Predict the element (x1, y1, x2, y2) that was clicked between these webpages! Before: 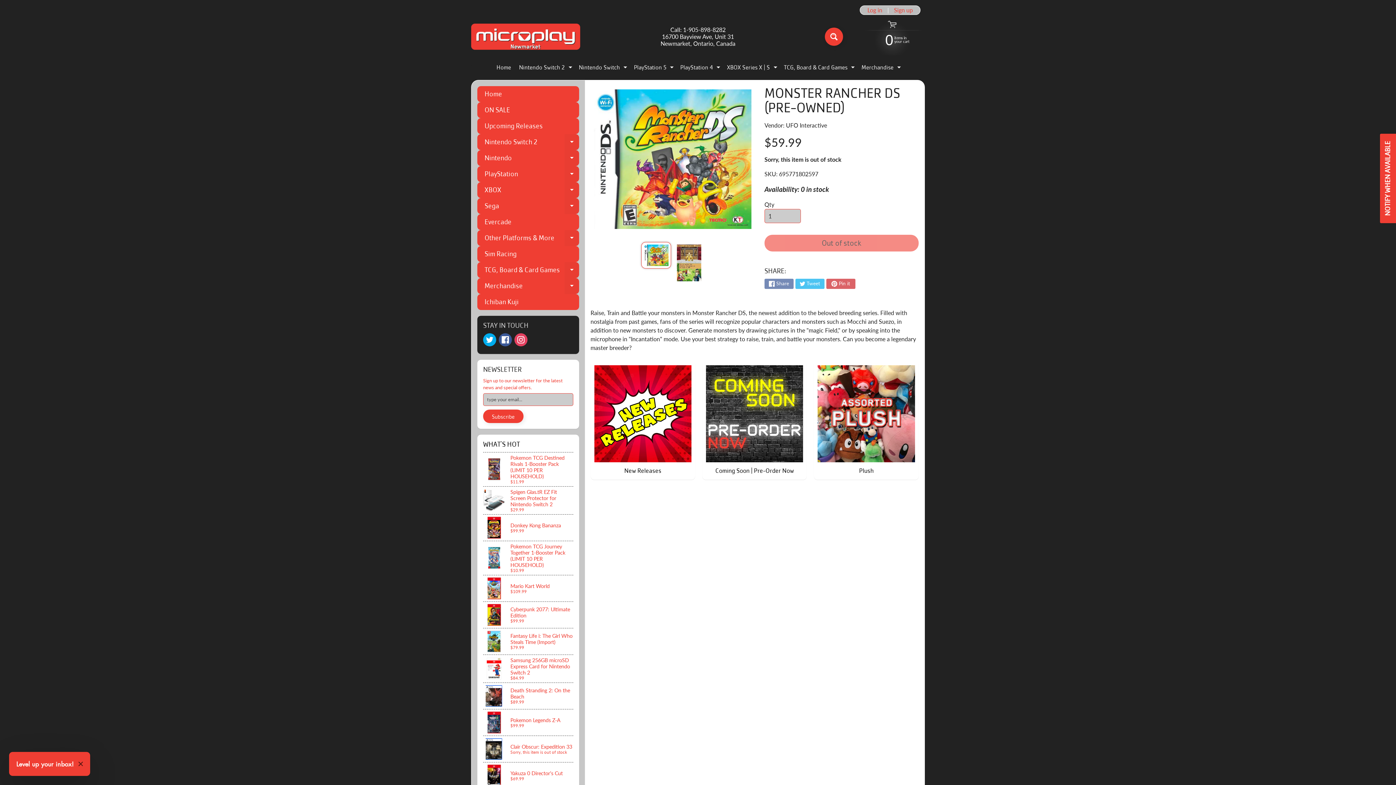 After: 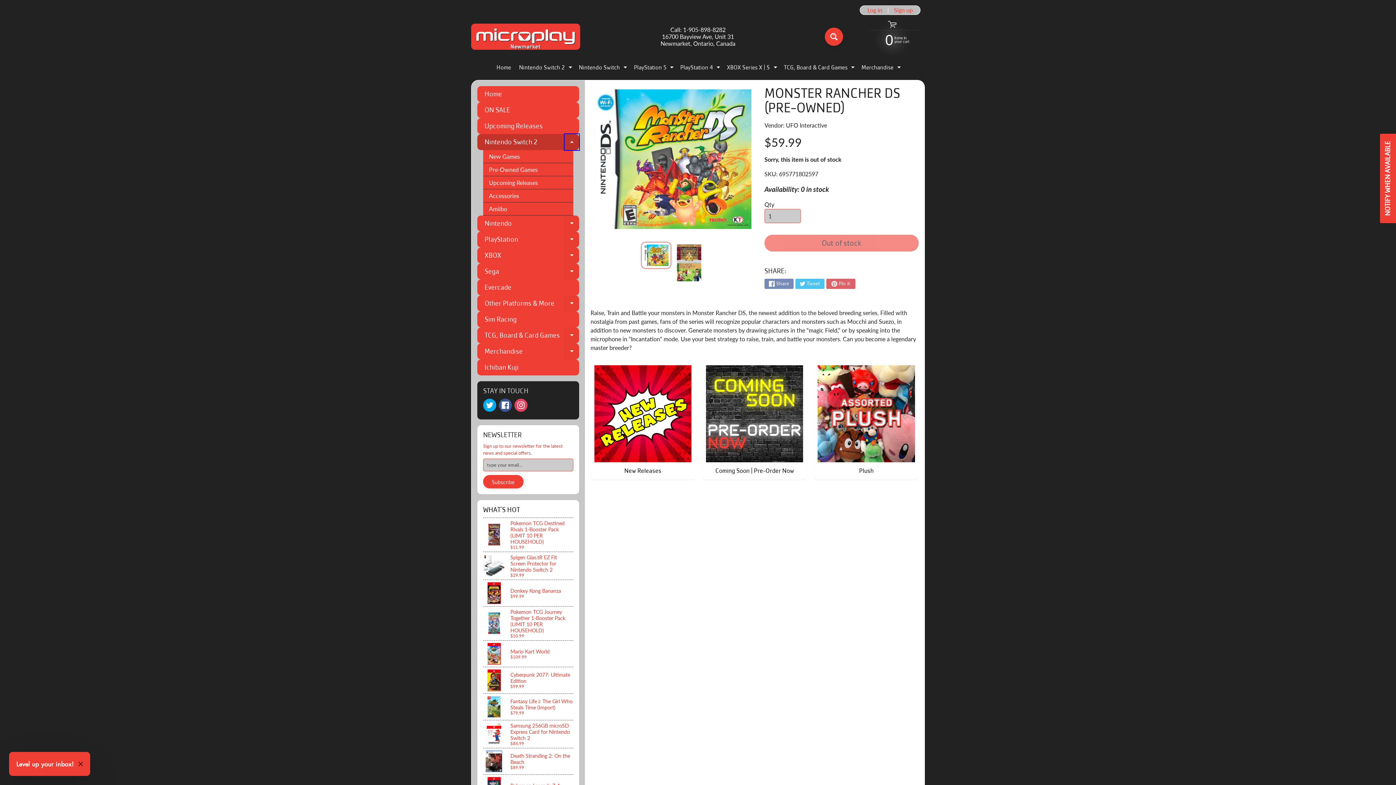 Action: bbox: (564, 134, 579, 150) label: Expand child menu